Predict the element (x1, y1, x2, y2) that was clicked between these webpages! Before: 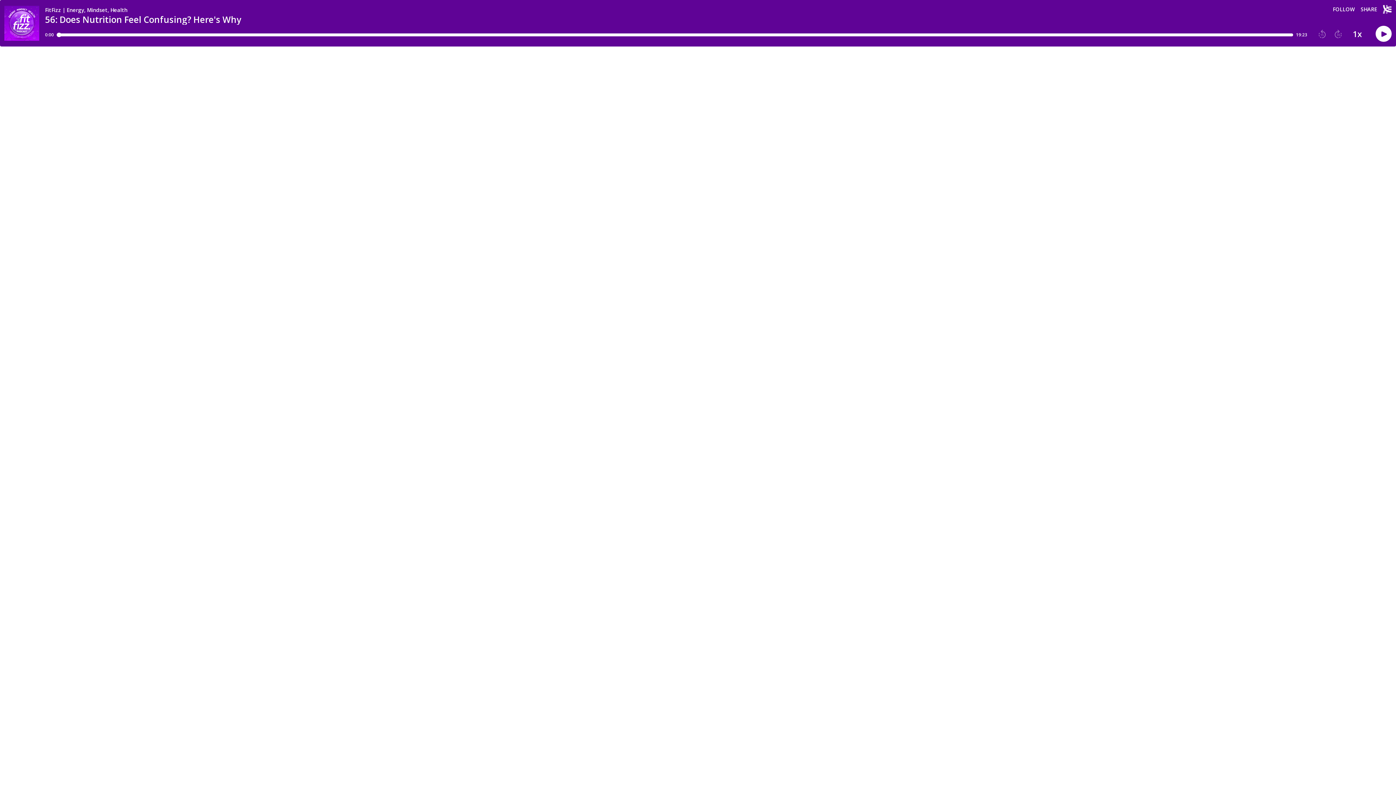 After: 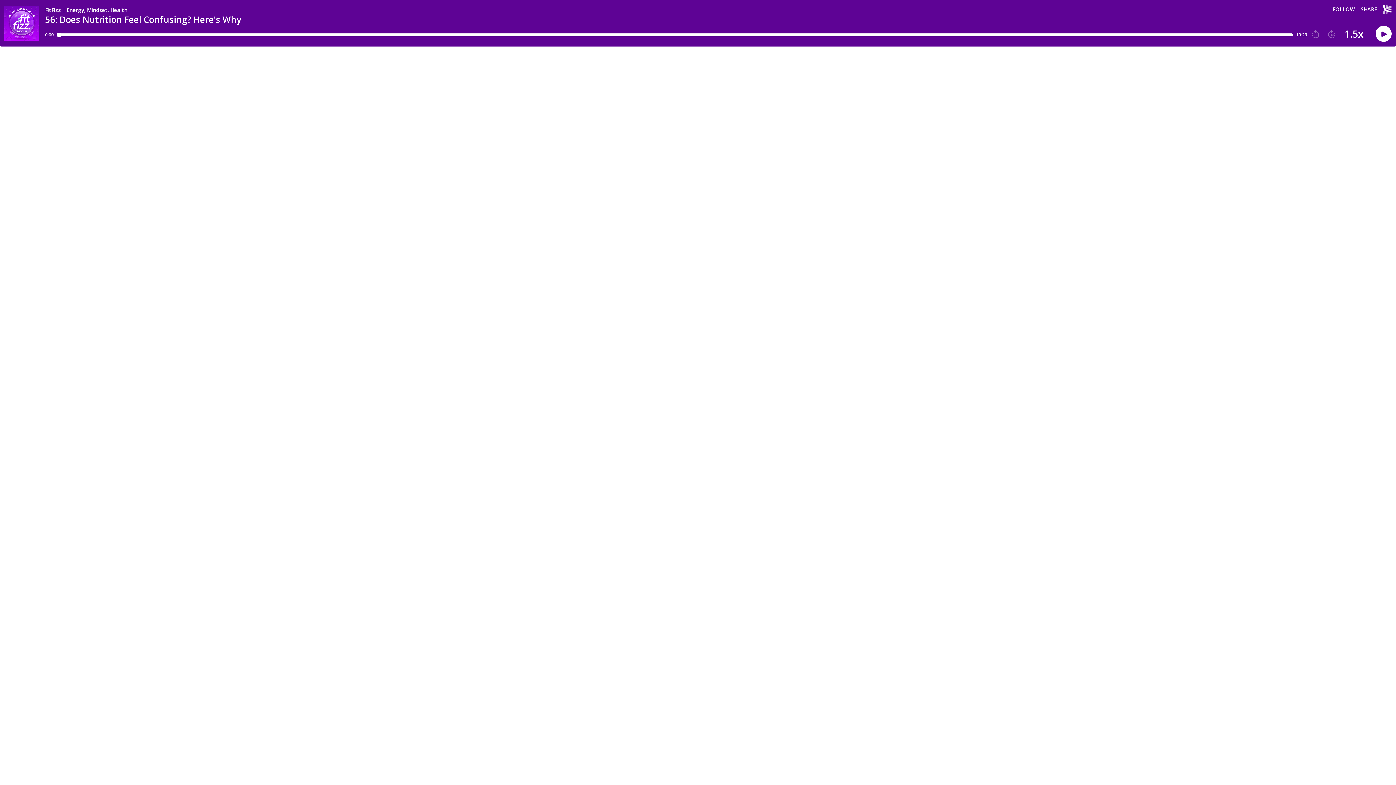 Action: label: Player speed1 bbox: (1353, 30, 1362, 38)